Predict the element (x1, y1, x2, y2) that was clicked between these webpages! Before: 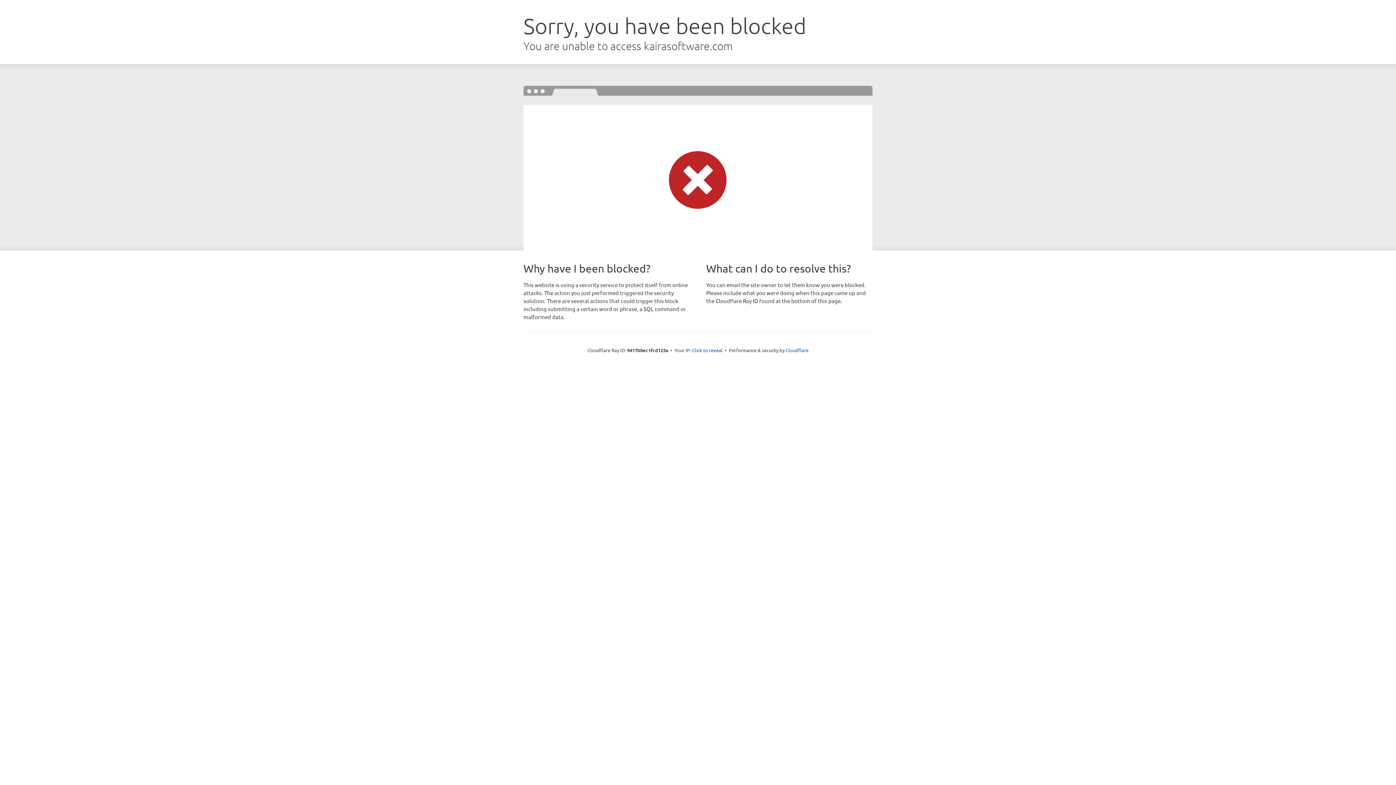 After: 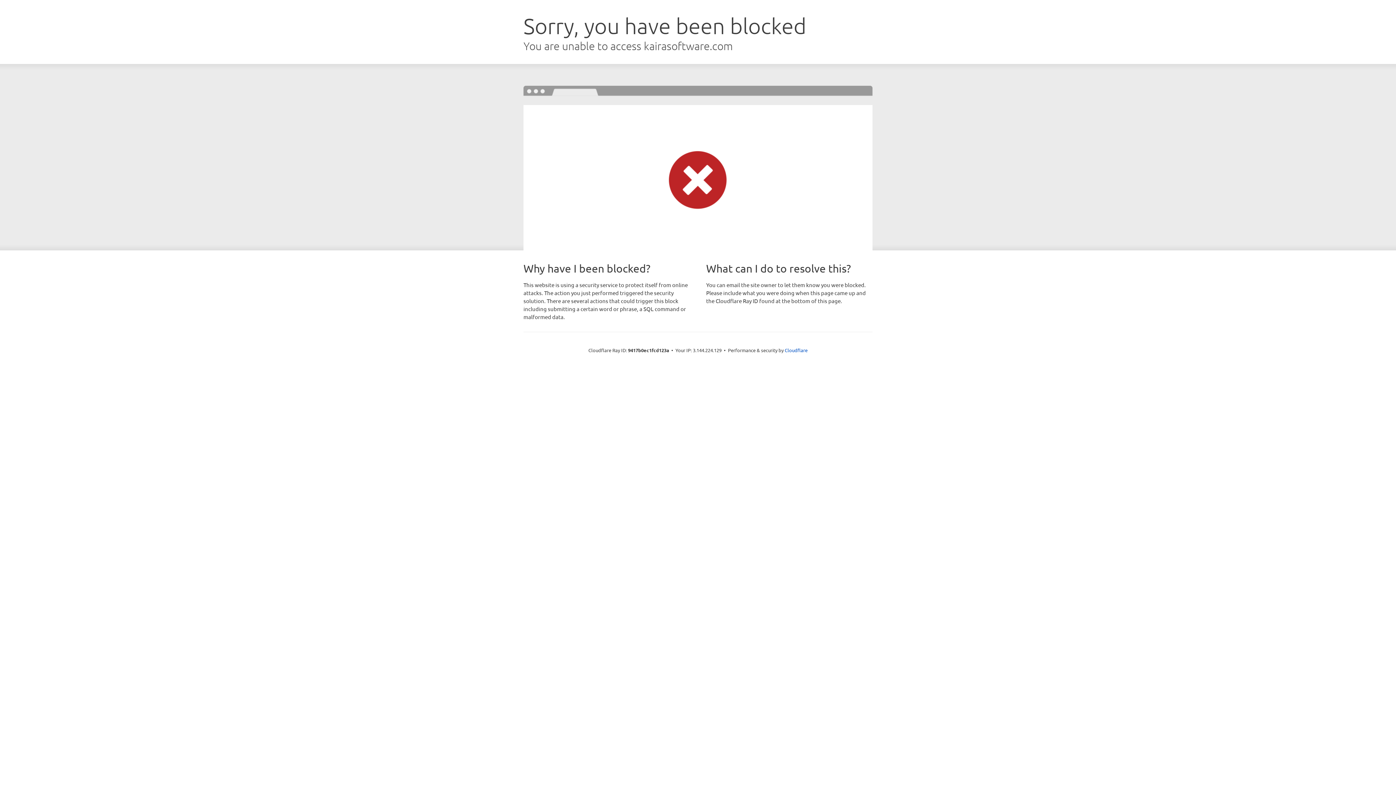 Action: bbox: (692, 346, 722, 353) label: Click to reveal